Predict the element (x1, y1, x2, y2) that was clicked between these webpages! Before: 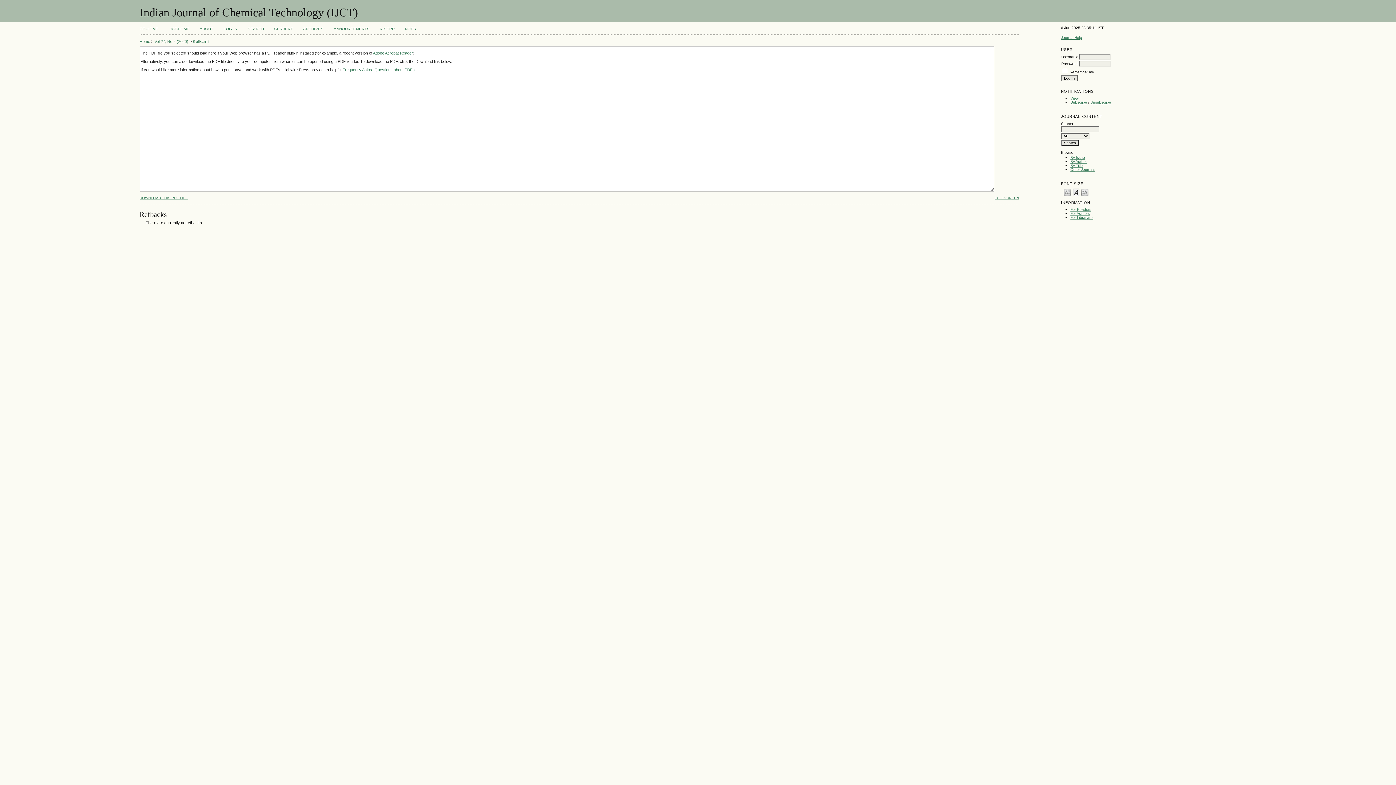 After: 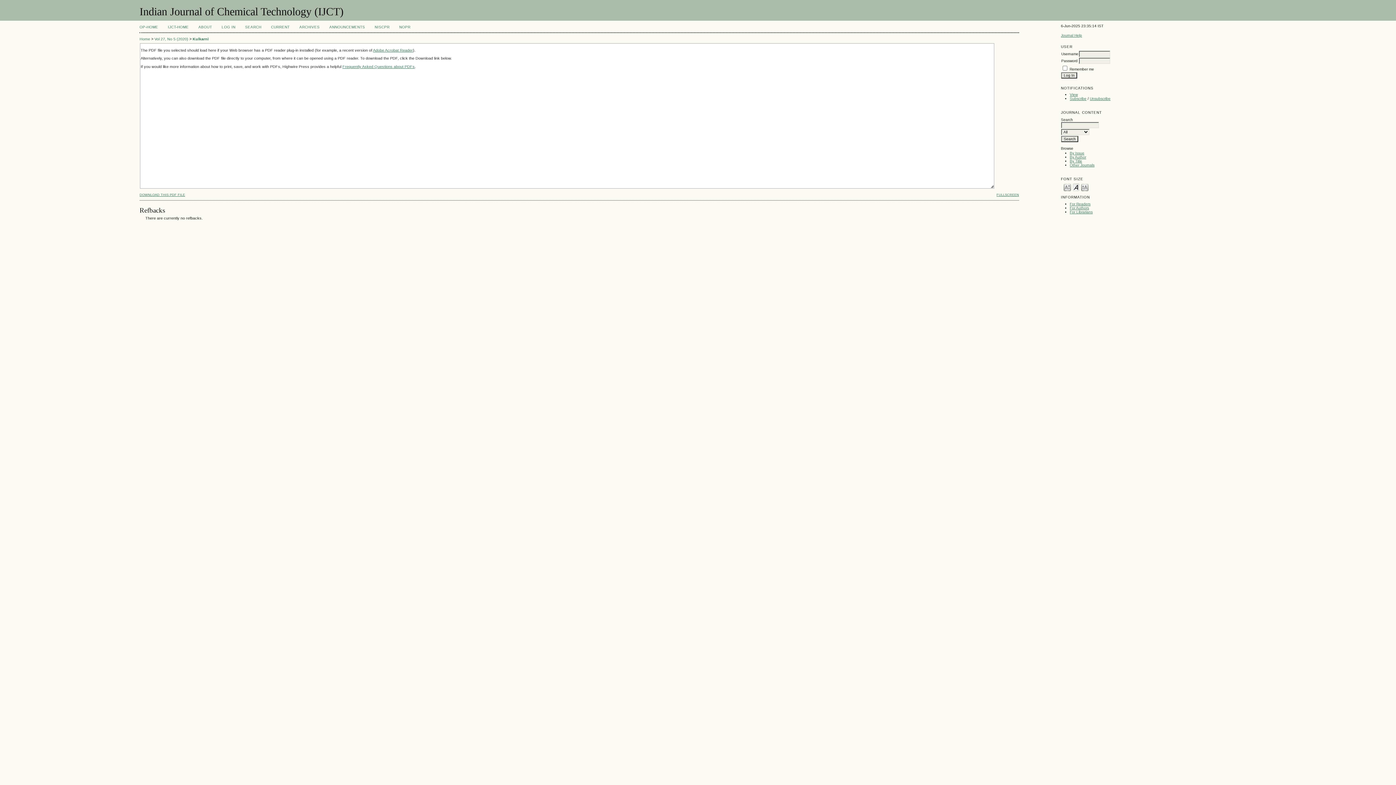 Action: label: Make font size smaller bbox: (1064, 187, 1071, 196)